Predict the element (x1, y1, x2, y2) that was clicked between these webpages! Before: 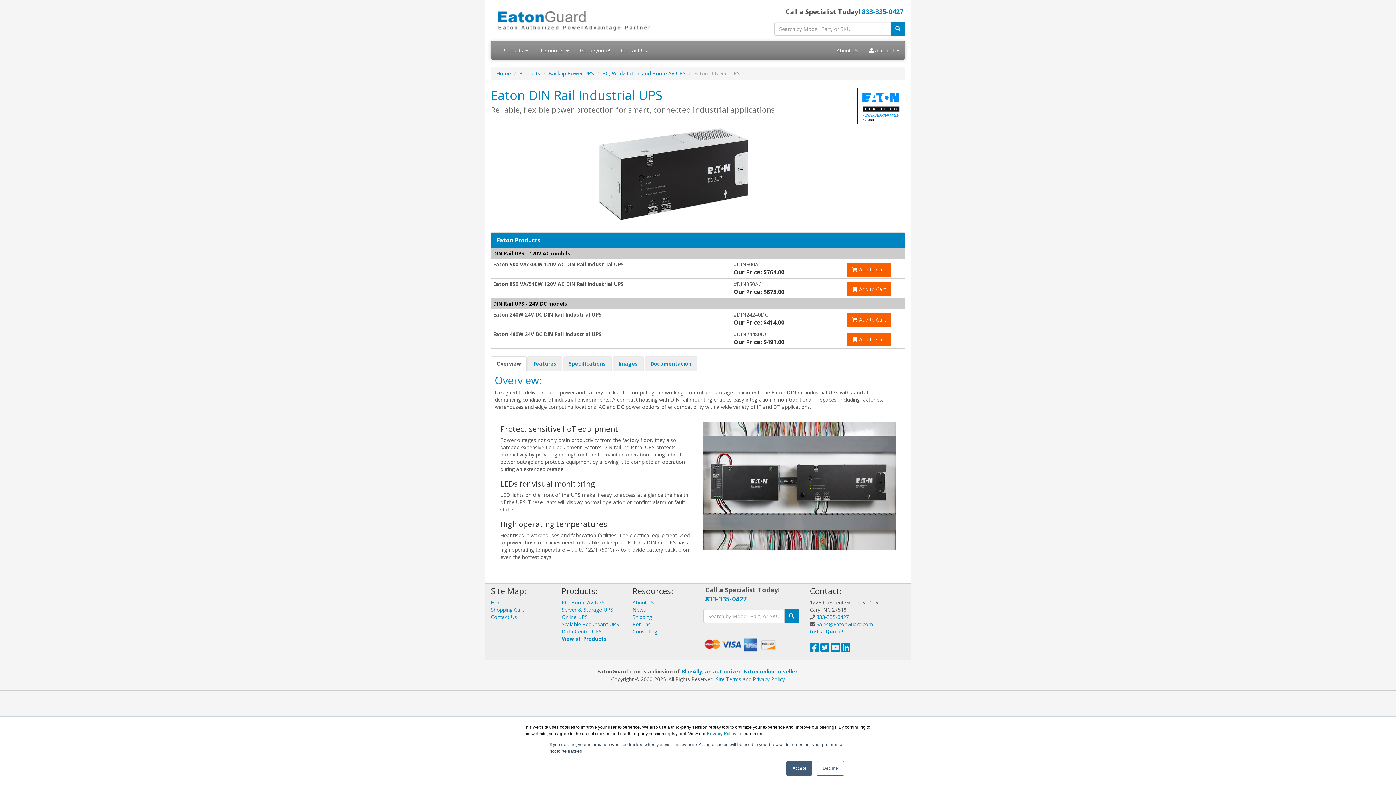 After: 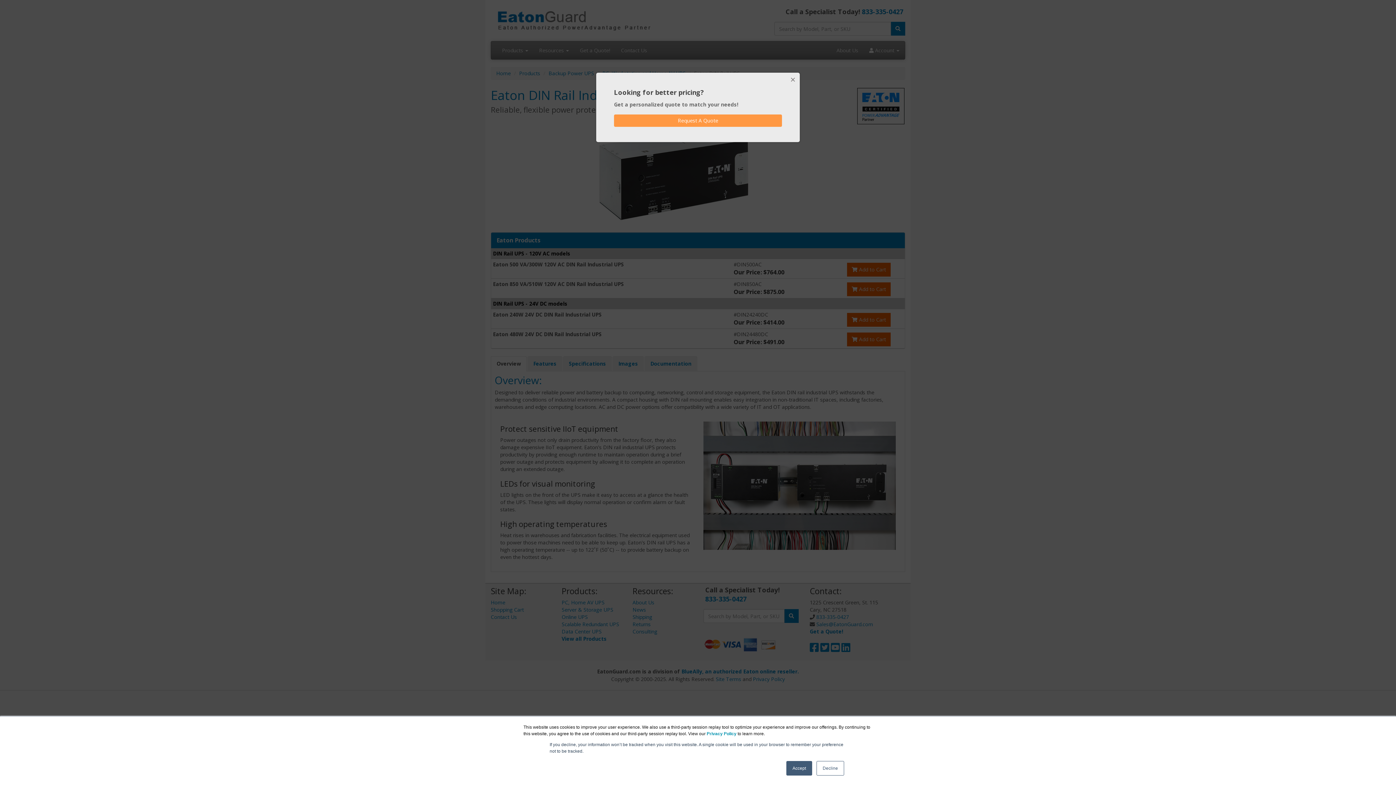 Action: bbox: (810, 646, 819, 653)